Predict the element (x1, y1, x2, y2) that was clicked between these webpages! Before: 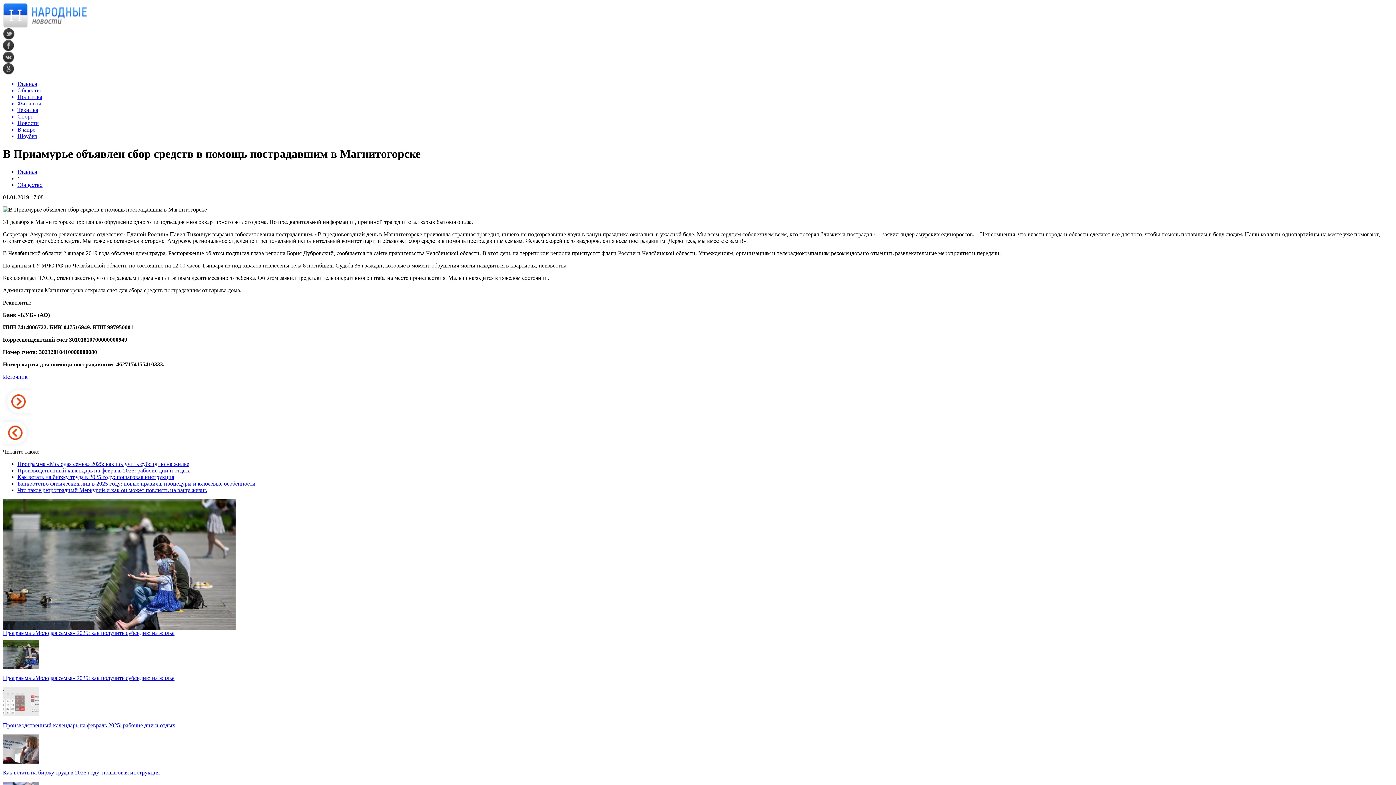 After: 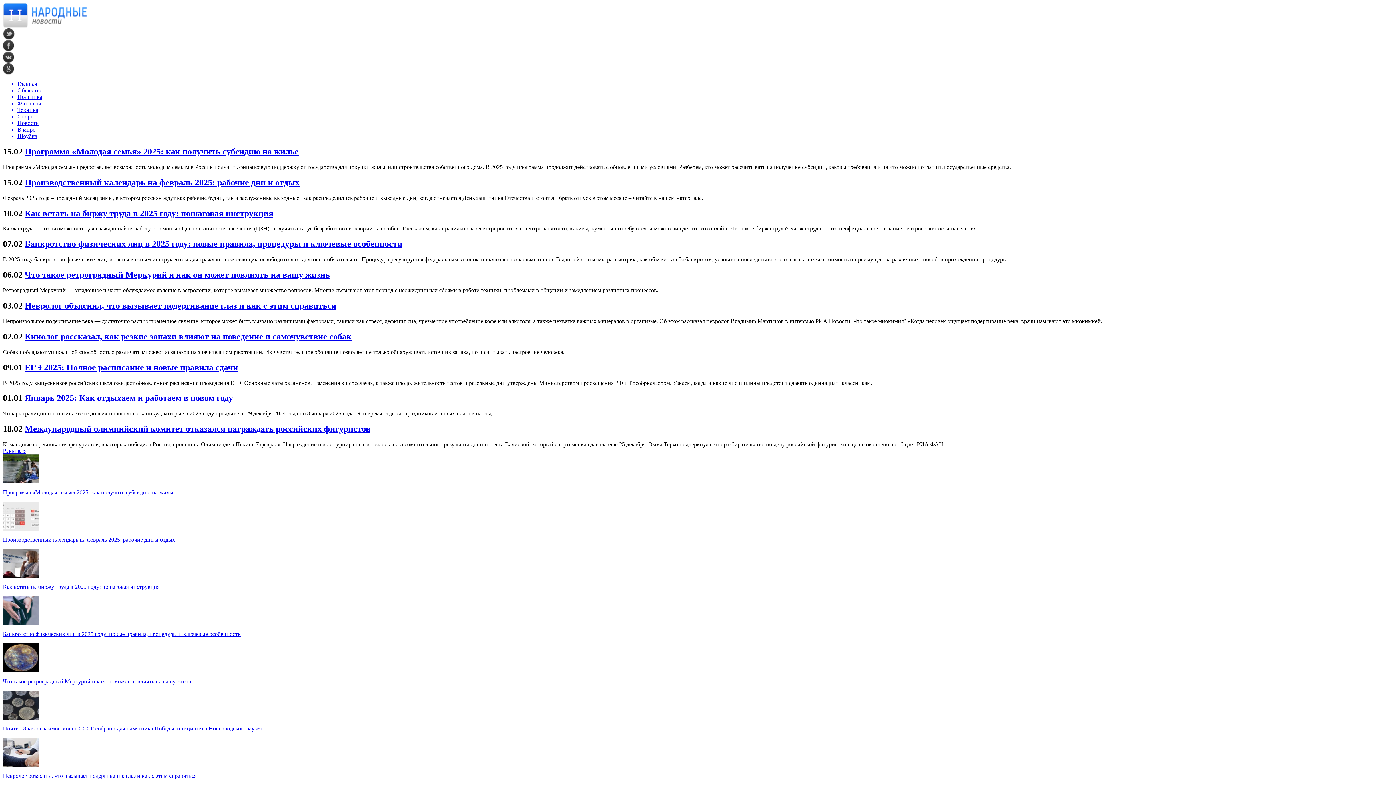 Action: label: Общество bbox: (17, 181, 42, 187)